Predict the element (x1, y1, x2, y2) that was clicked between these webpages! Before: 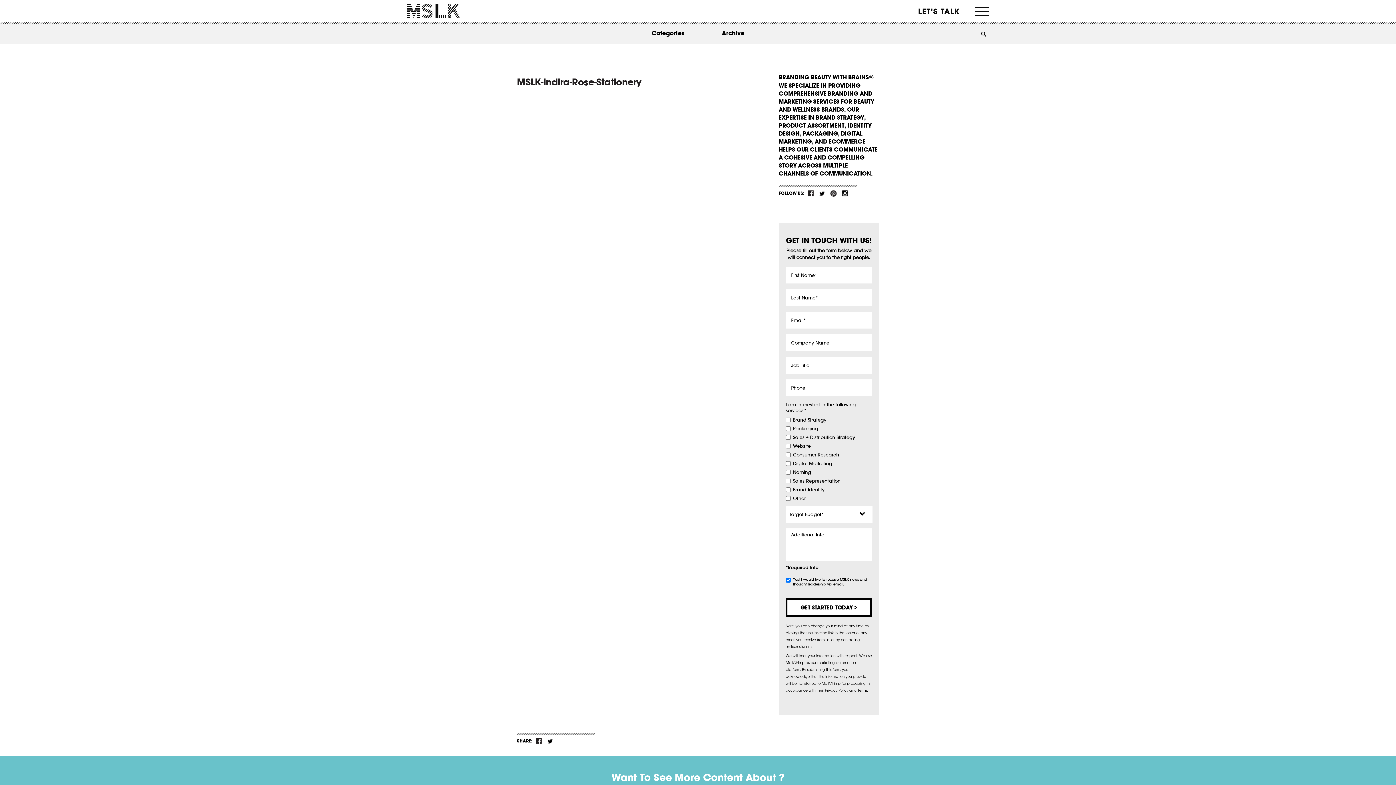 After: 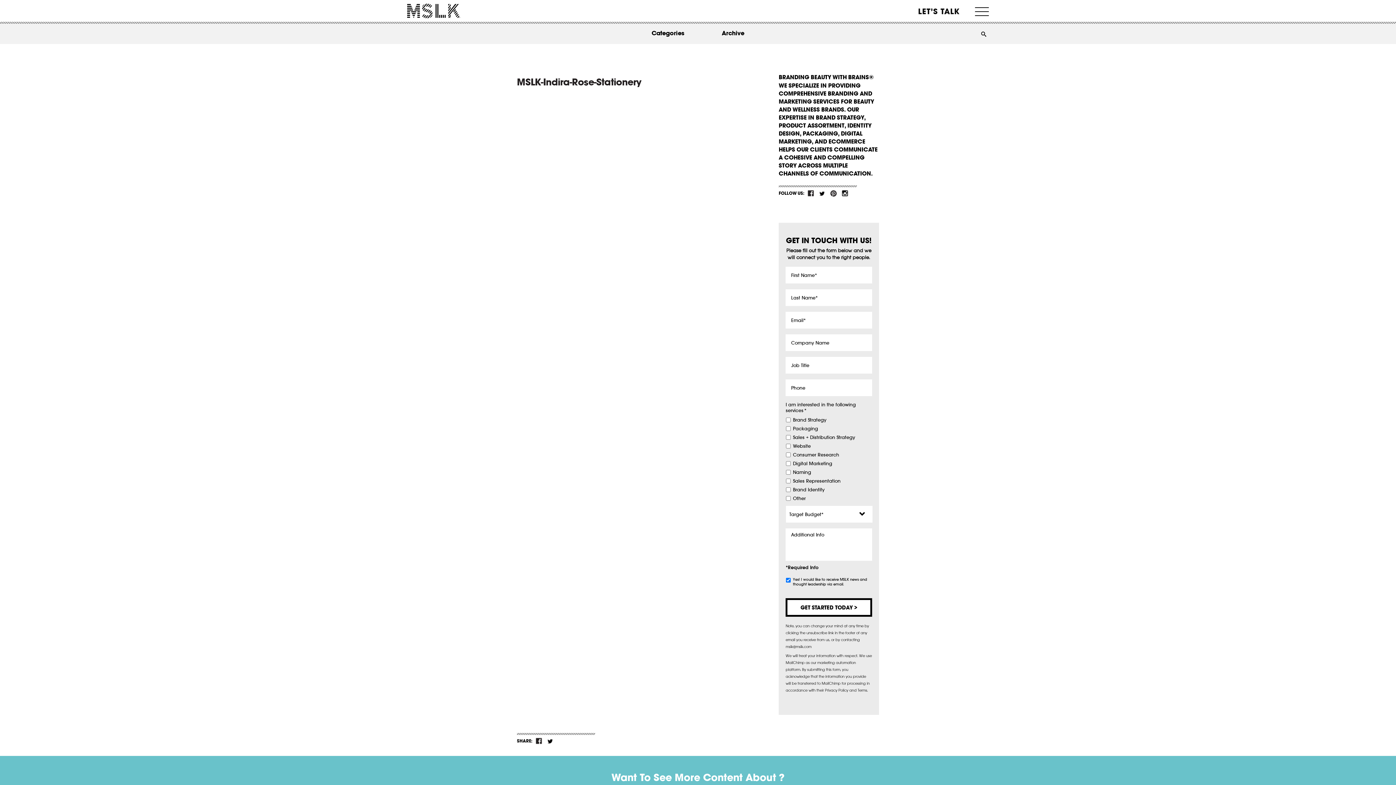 Action: bbox: (547, 738, 553, 744) label: tw